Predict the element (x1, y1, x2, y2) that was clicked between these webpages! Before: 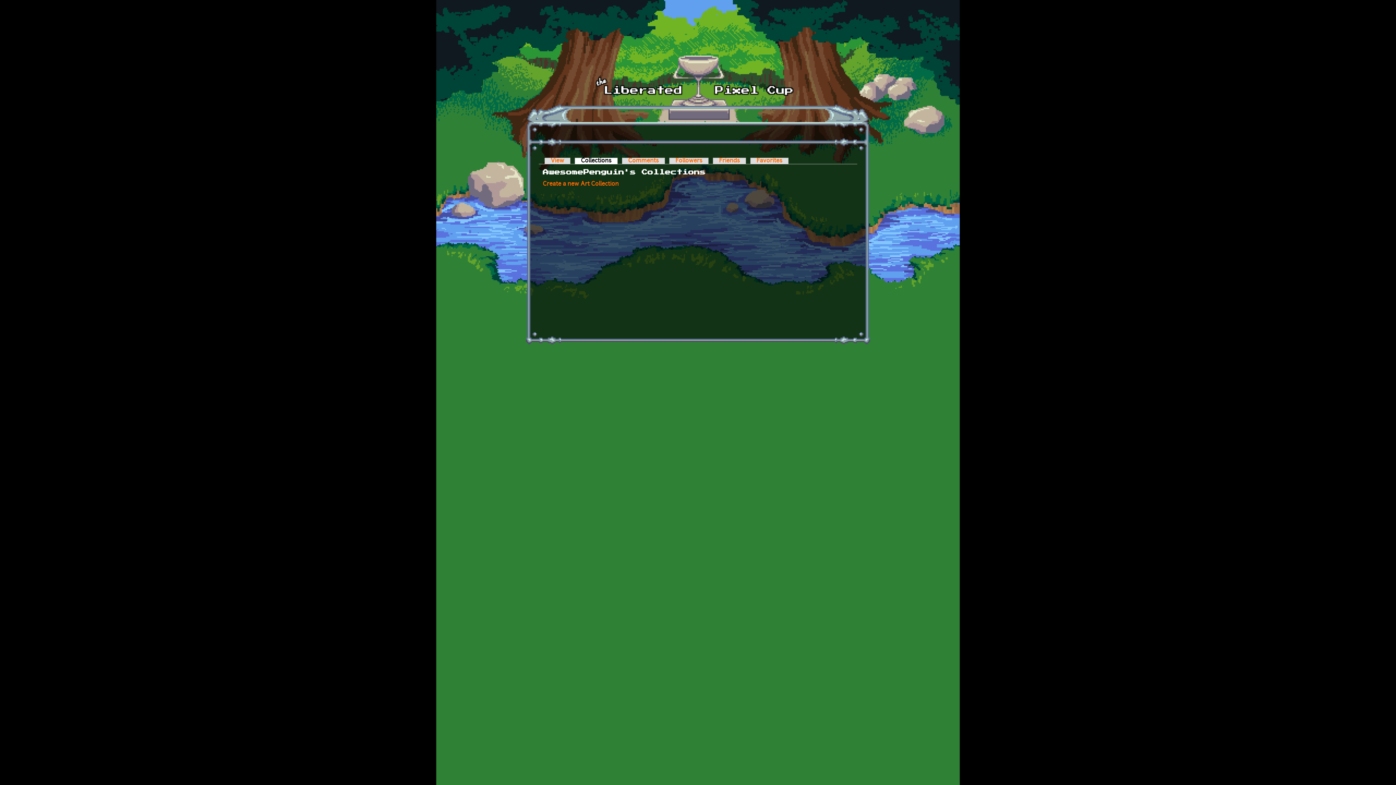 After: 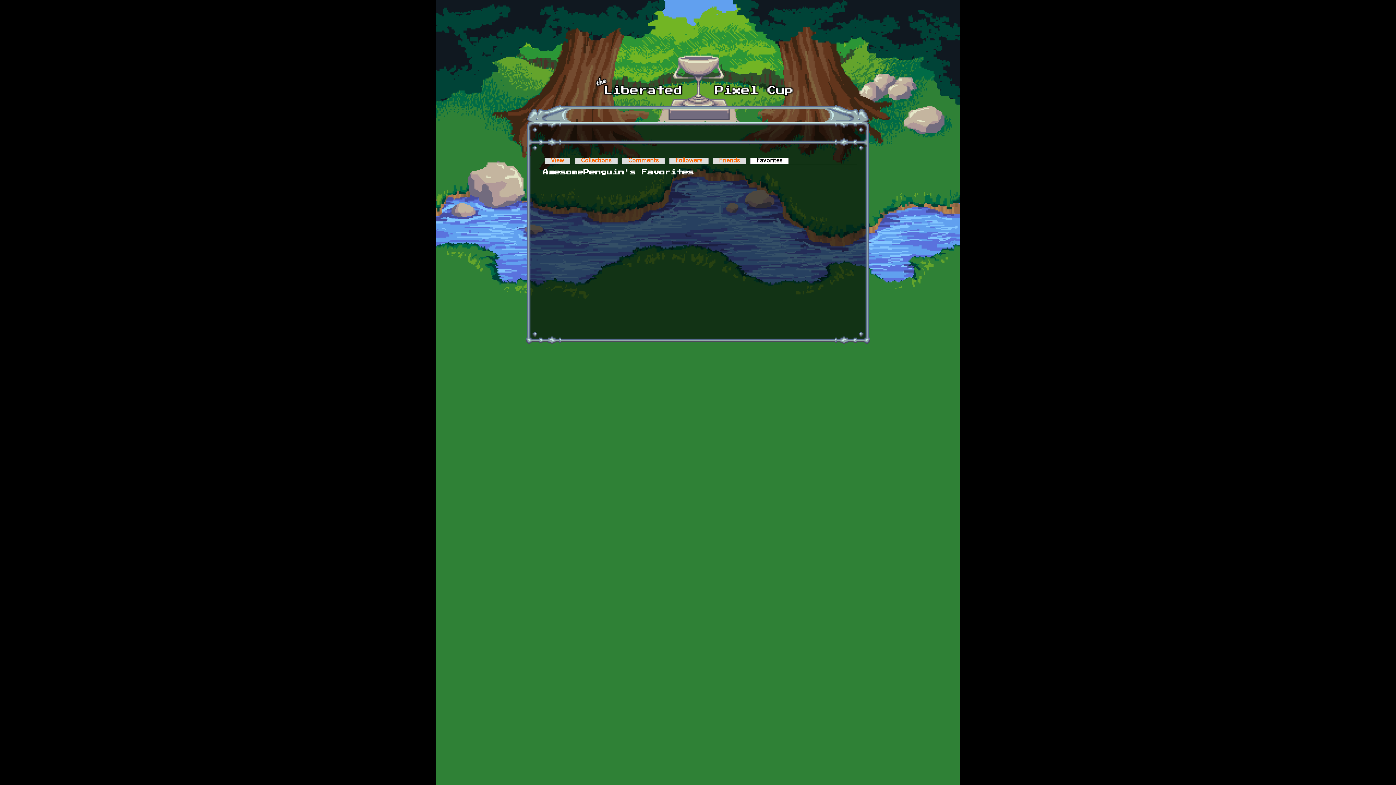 Action: bbox: (750, 157, 788, 164) label: Favorites